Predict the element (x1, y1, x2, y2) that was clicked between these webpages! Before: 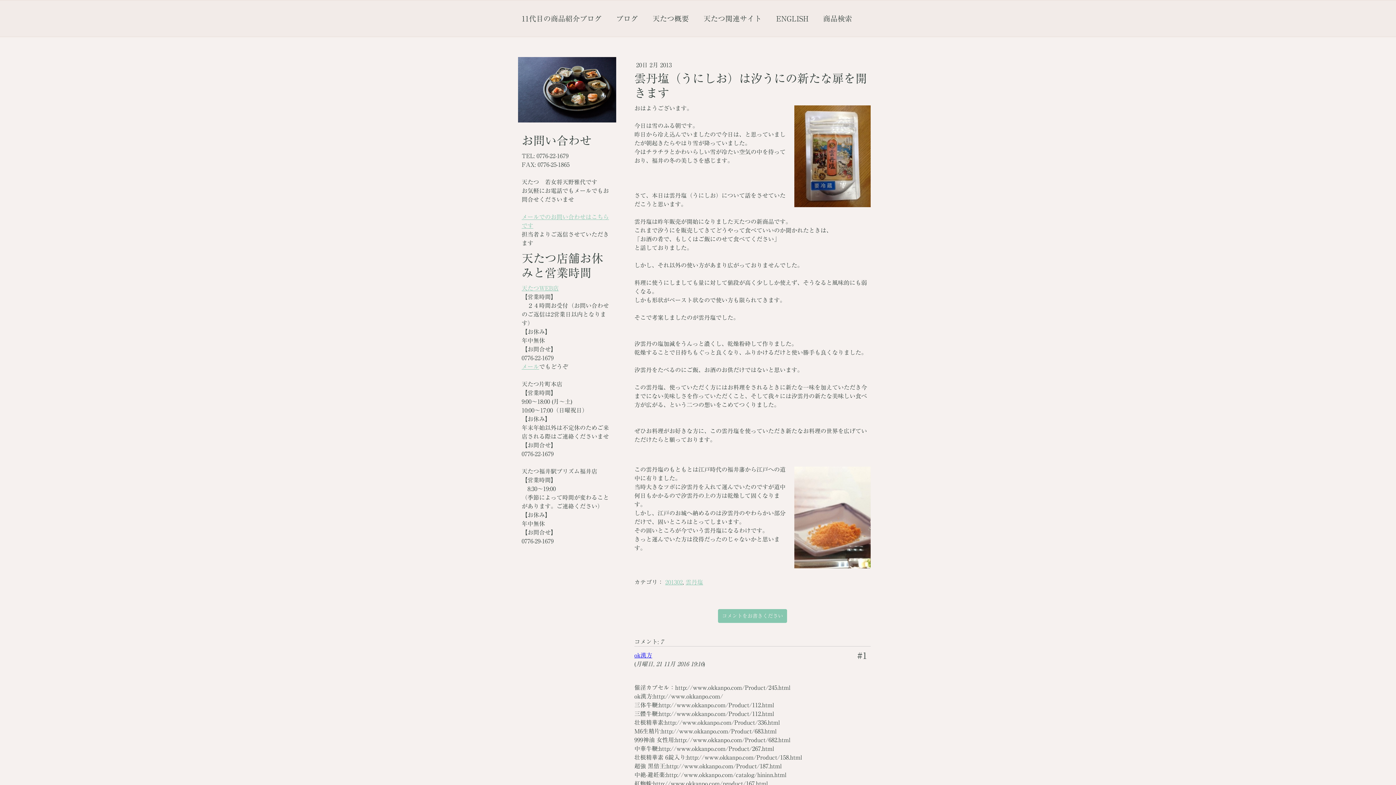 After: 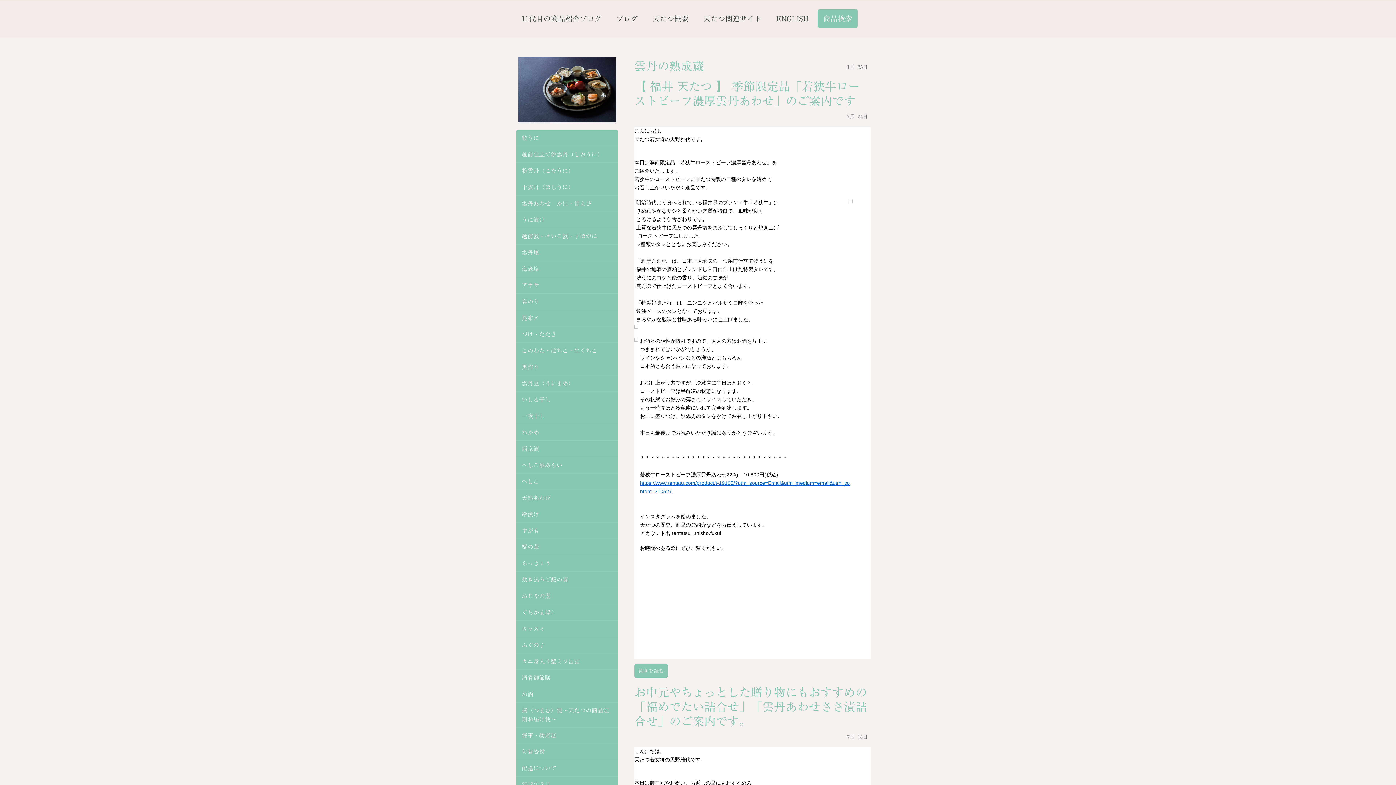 Action: bbox: (817, 9, 857, 27) label: 商品検索